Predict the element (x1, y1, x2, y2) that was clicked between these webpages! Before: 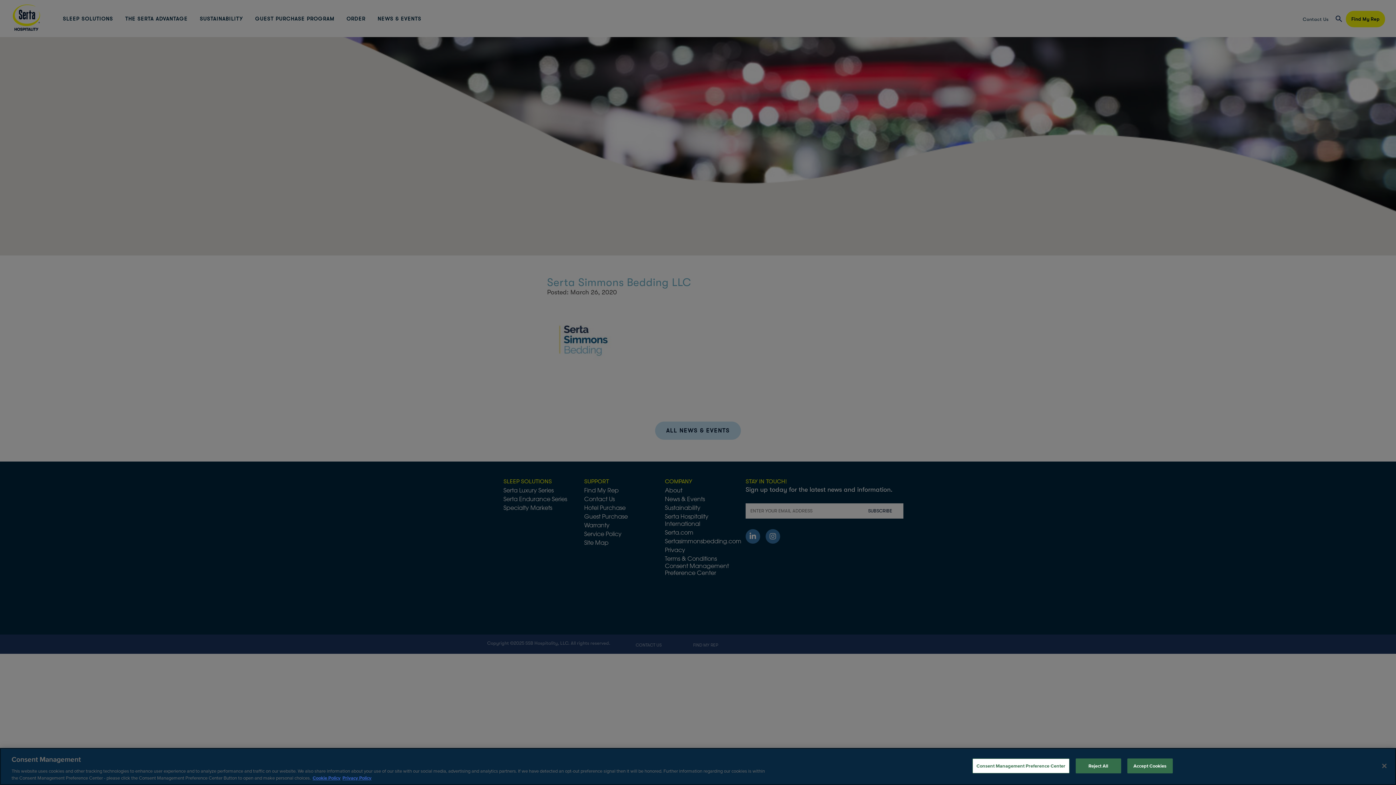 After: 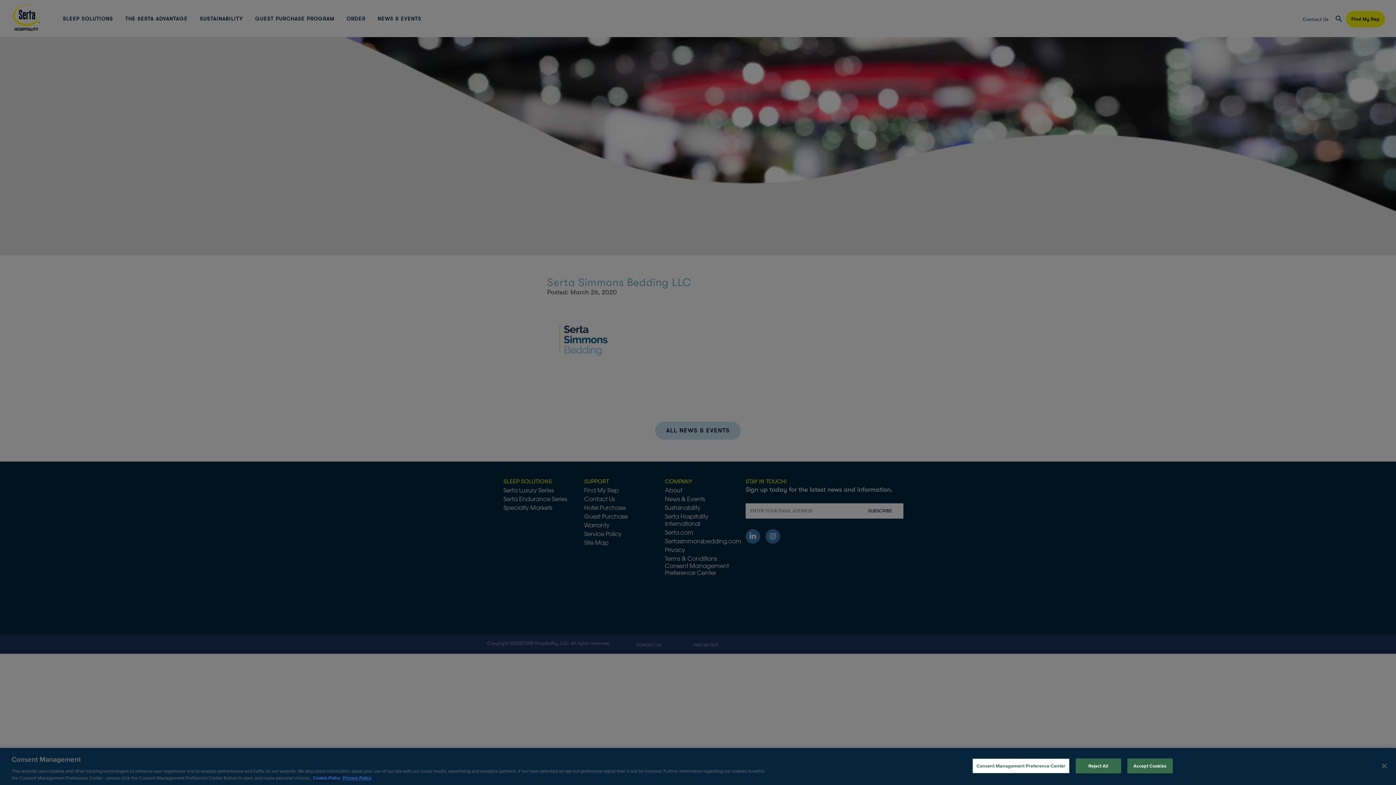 Action: label: More information about your privacy, opens in a new tab bbox: (312, 775, 340, 781)